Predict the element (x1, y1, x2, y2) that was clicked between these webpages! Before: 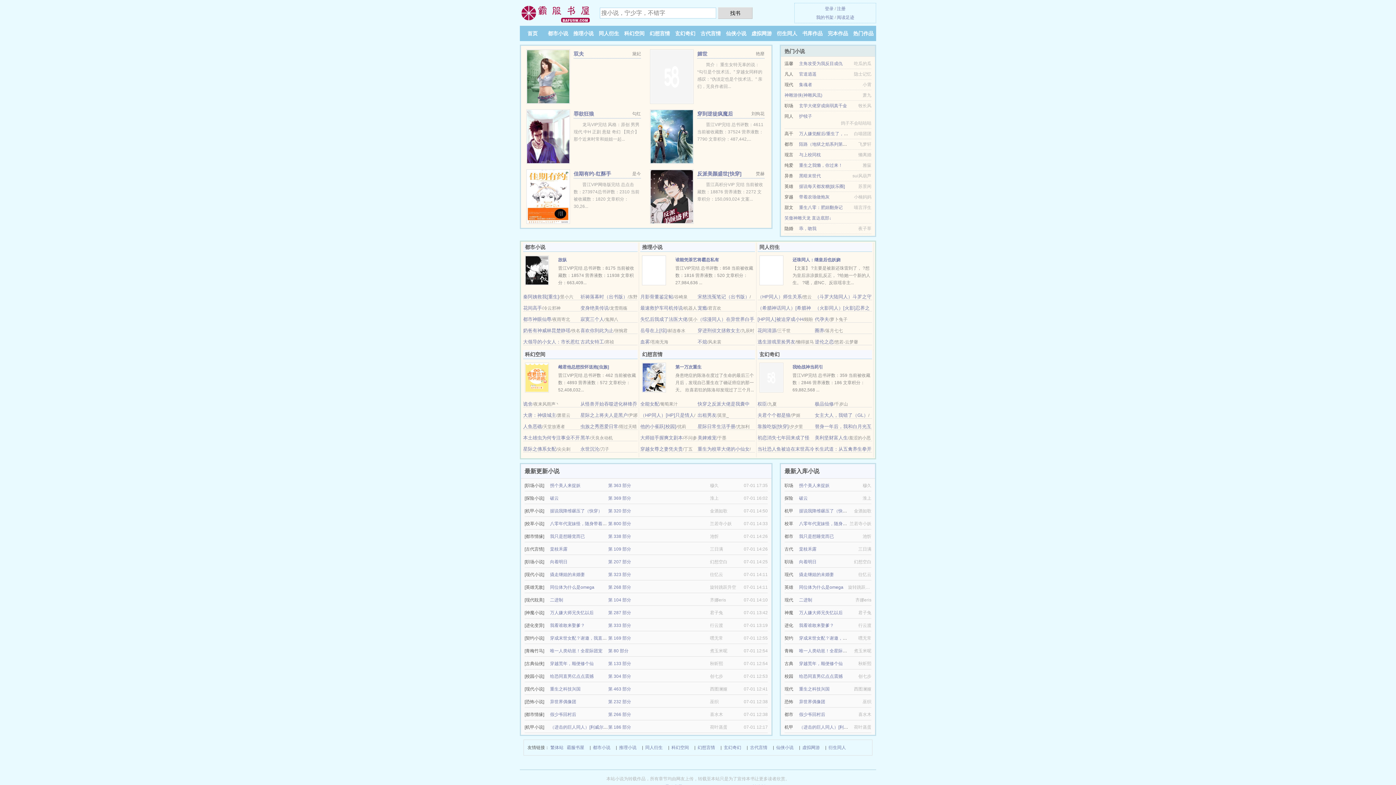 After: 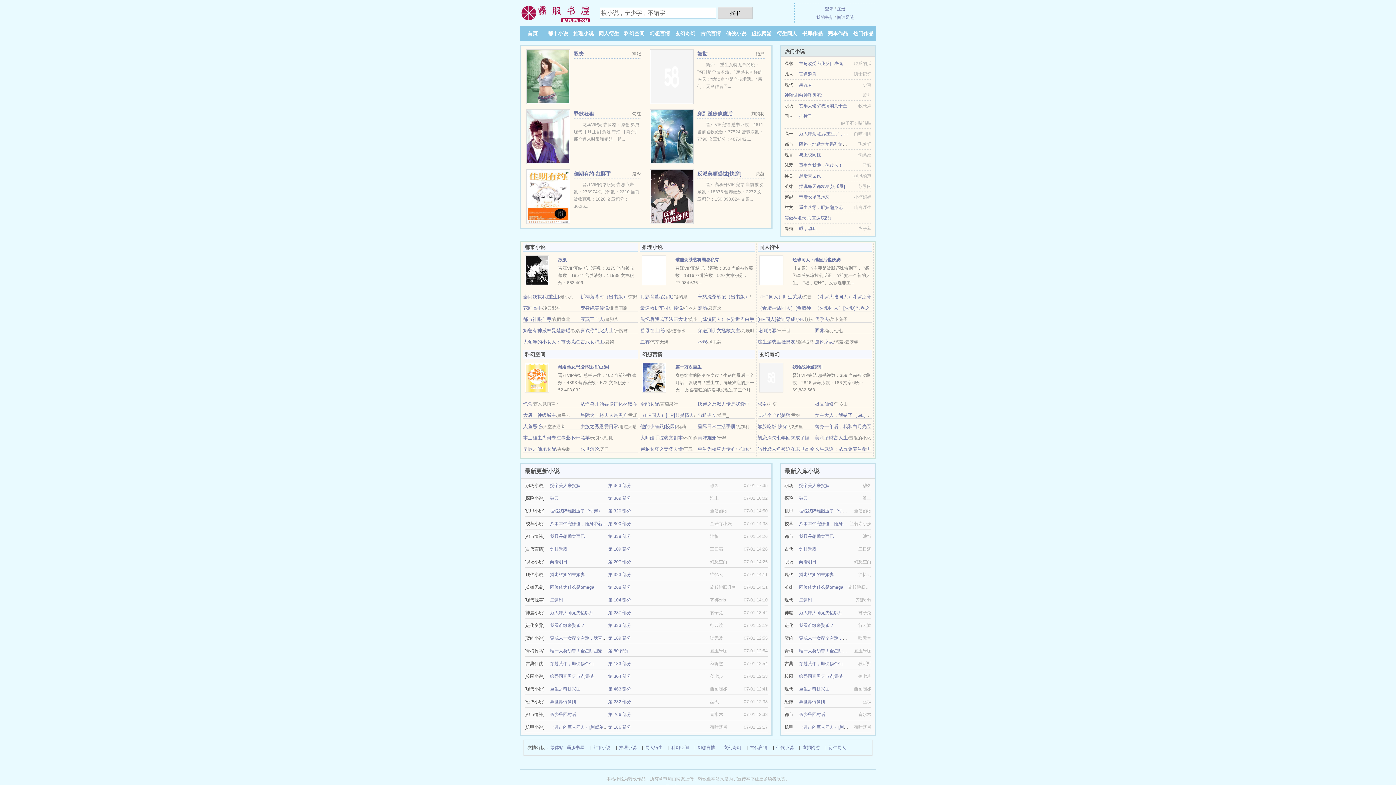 Action: label: 同位体为什么是omega bbox: (550, 585, 594, 590)